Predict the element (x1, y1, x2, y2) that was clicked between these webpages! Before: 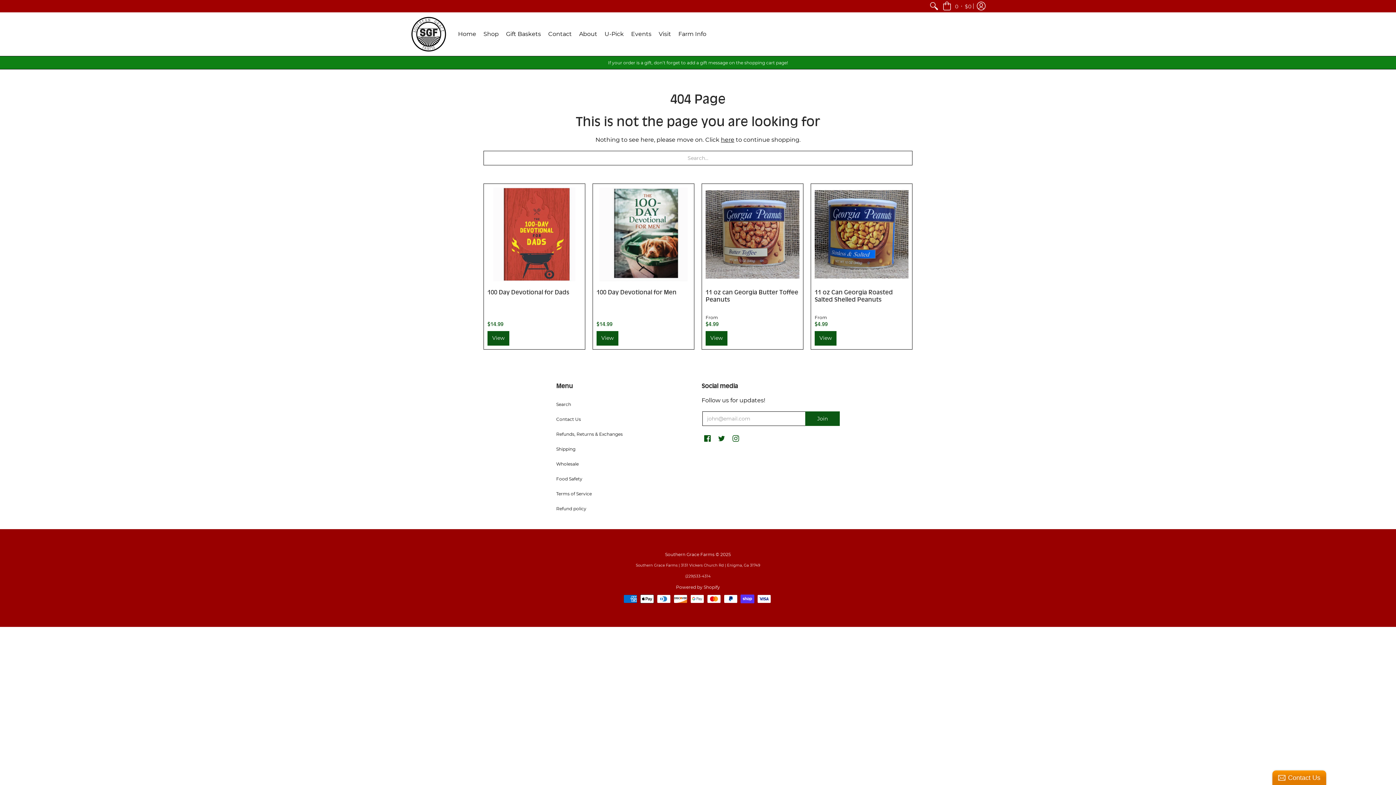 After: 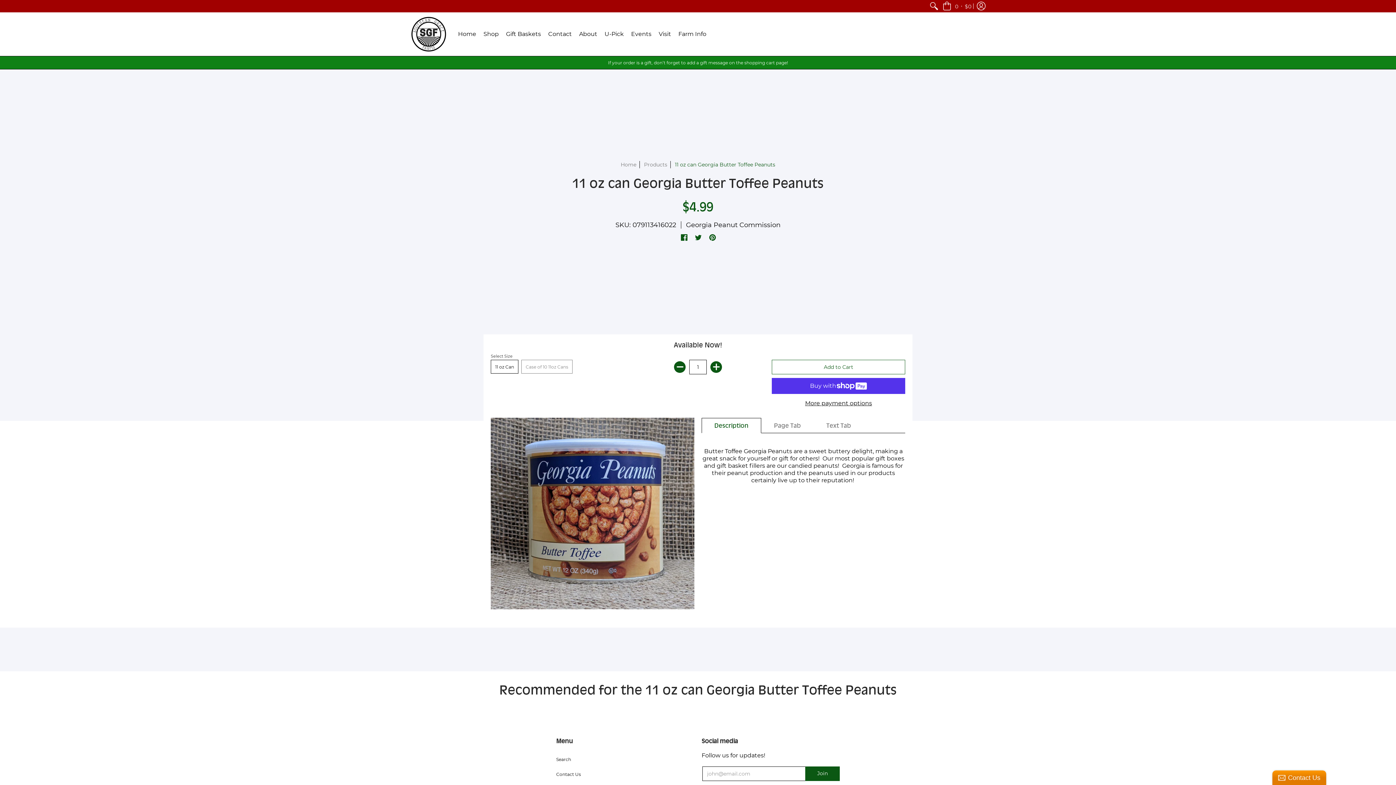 Action: bbox: (705, 187, 799, 281)